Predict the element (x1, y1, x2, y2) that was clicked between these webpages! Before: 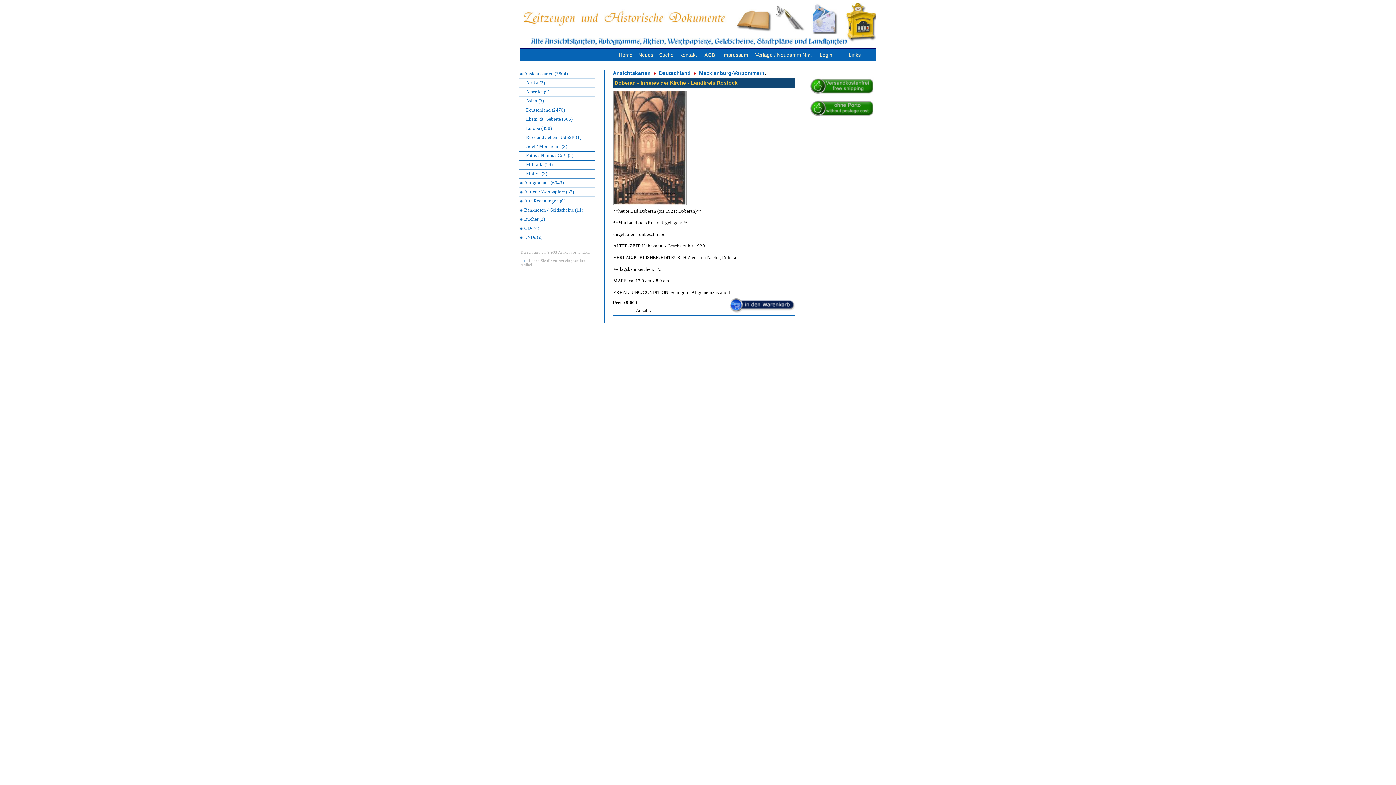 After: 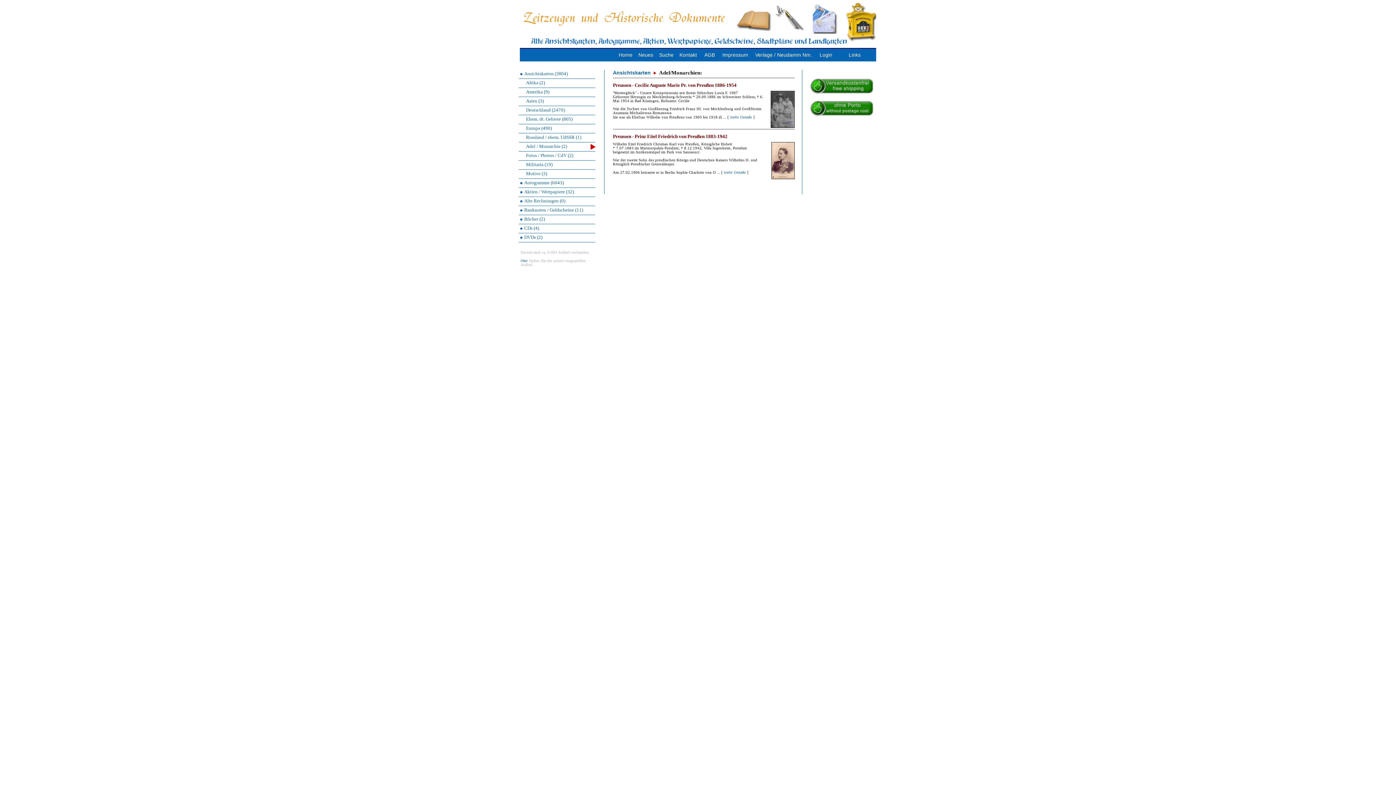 Action: label: Adel / Monarchie (2) bbox: (526, 143, 567, 149)